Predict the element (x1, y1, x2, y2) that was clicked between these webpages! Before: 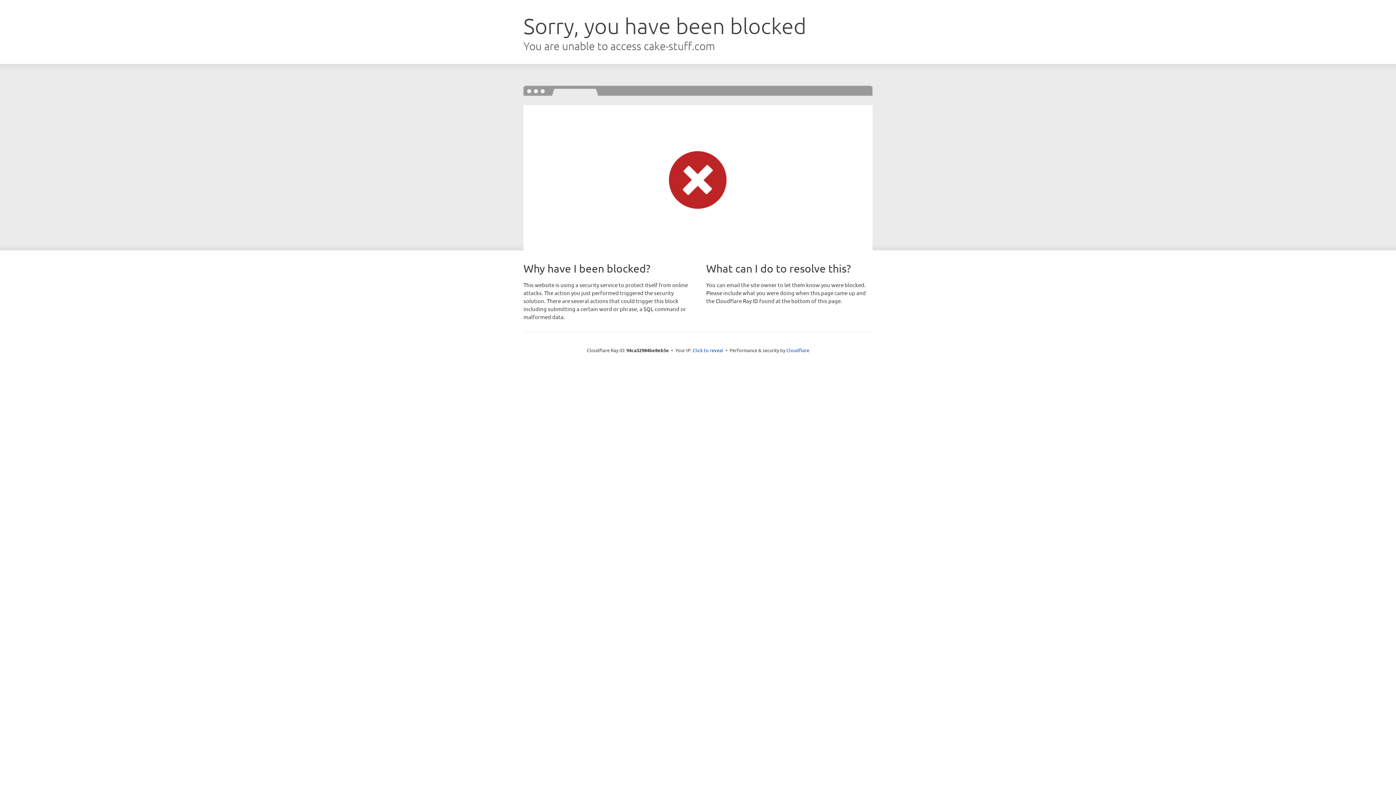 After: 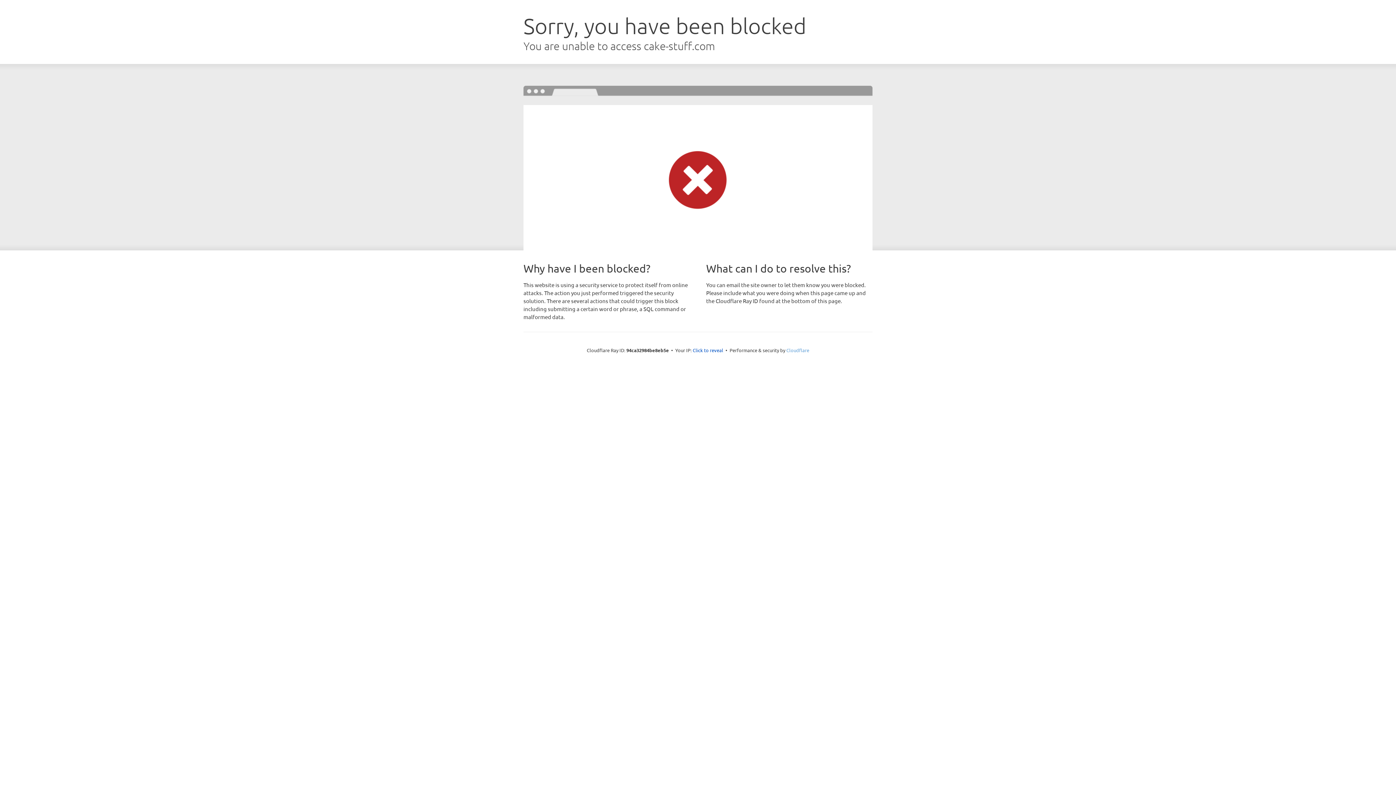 Action: bbox: (786, 347, 809, 353) label: Cloudflare